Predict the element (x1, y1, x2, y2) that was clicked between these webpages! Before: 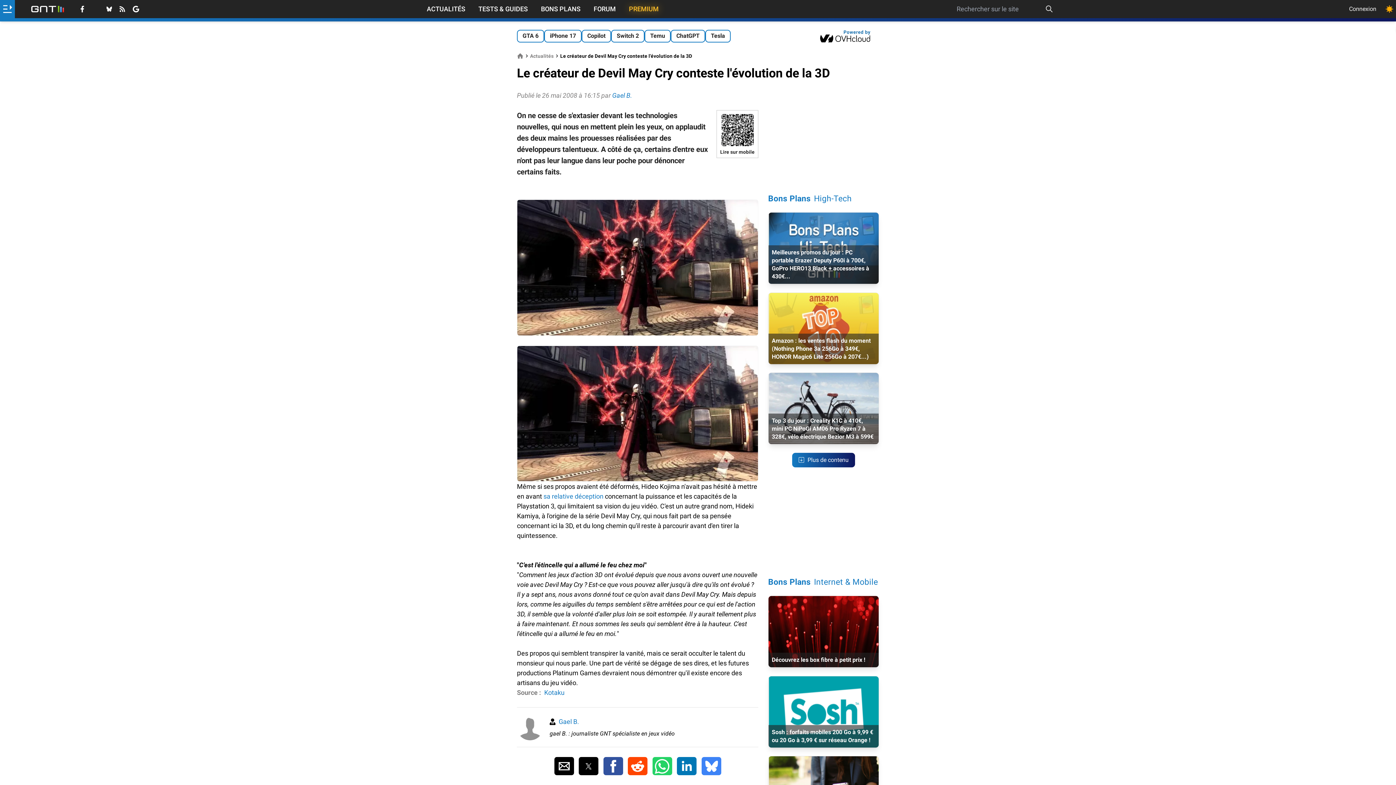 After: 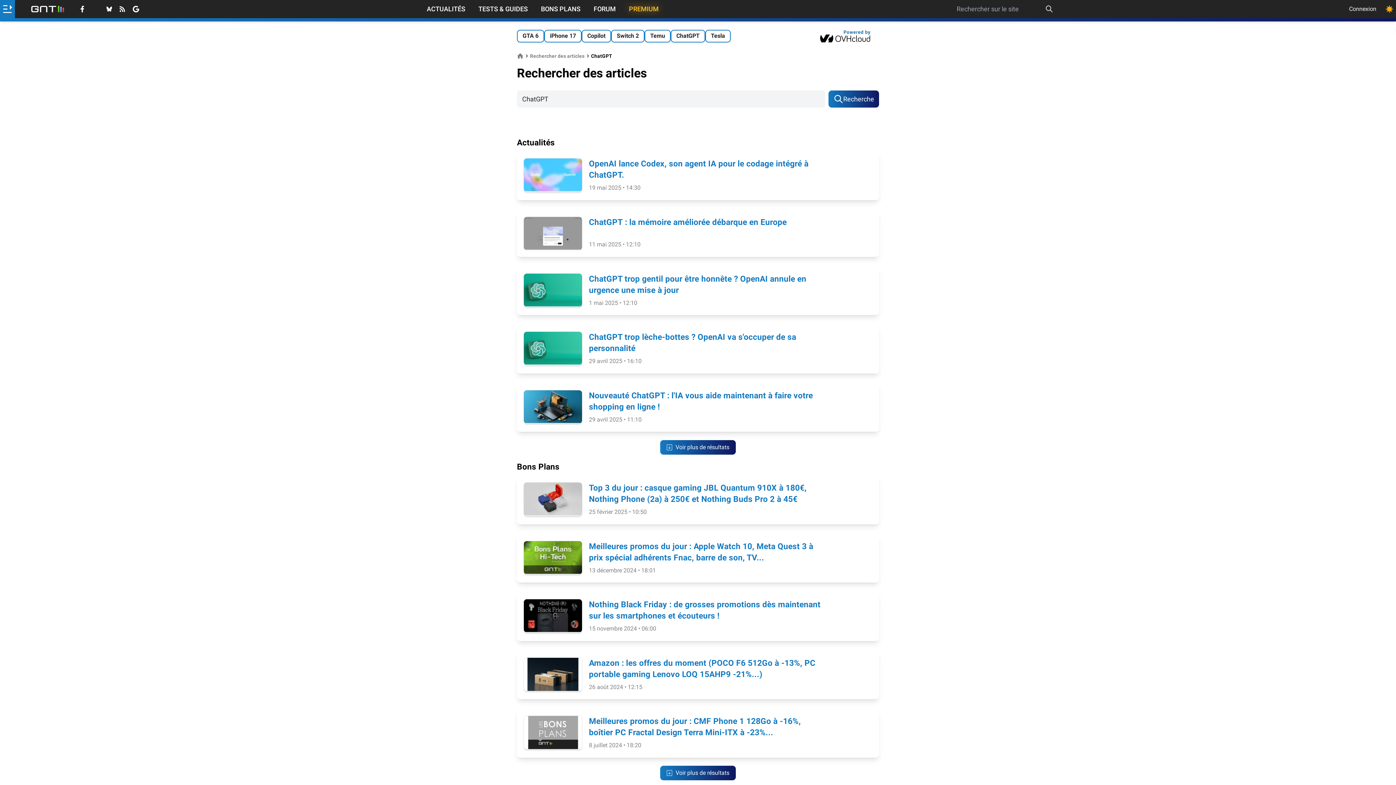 Action: label: ChatGPT bbox: (670, 29, 705, 42)